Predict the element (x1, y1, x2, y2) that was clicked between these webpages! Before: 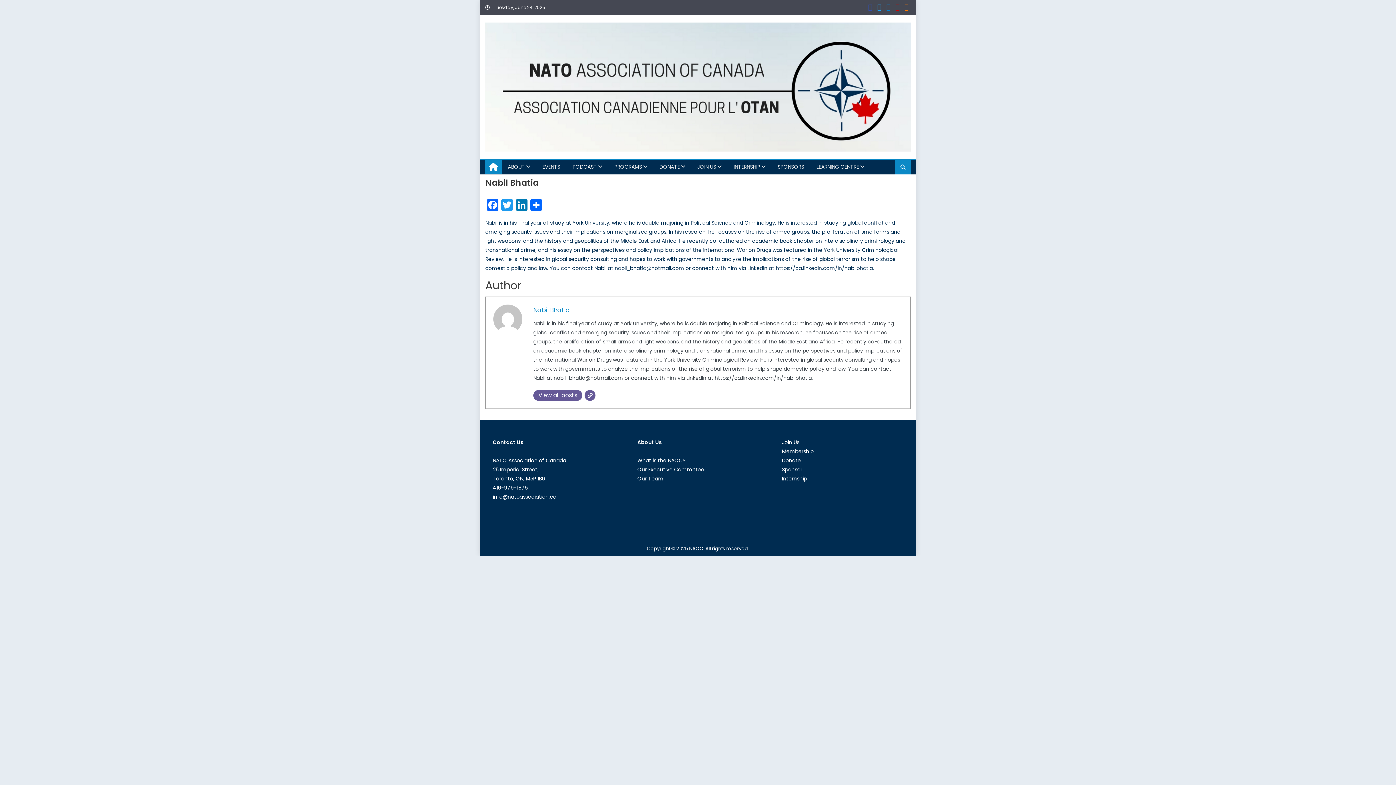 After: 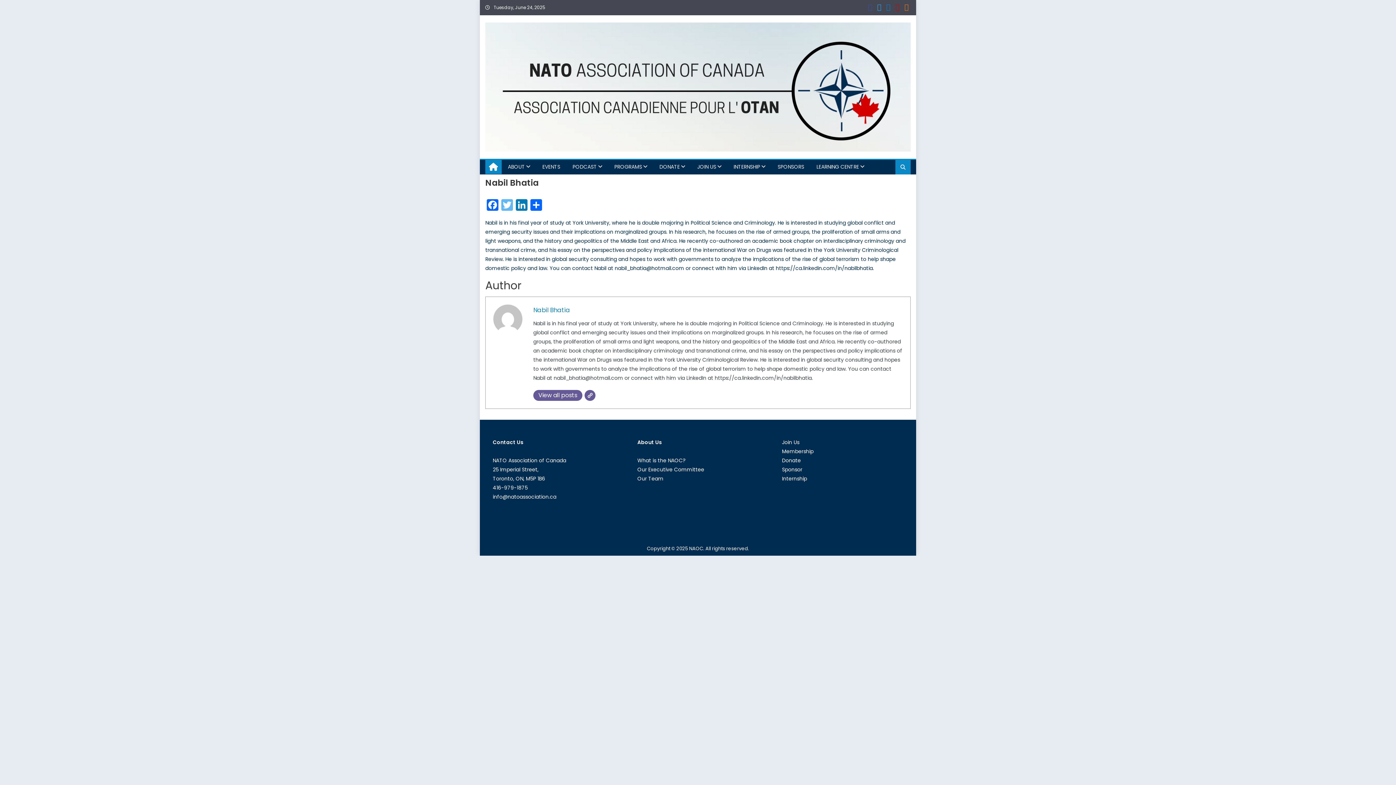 Action: bbox: (500, 199, 514, 212) label: Twitter